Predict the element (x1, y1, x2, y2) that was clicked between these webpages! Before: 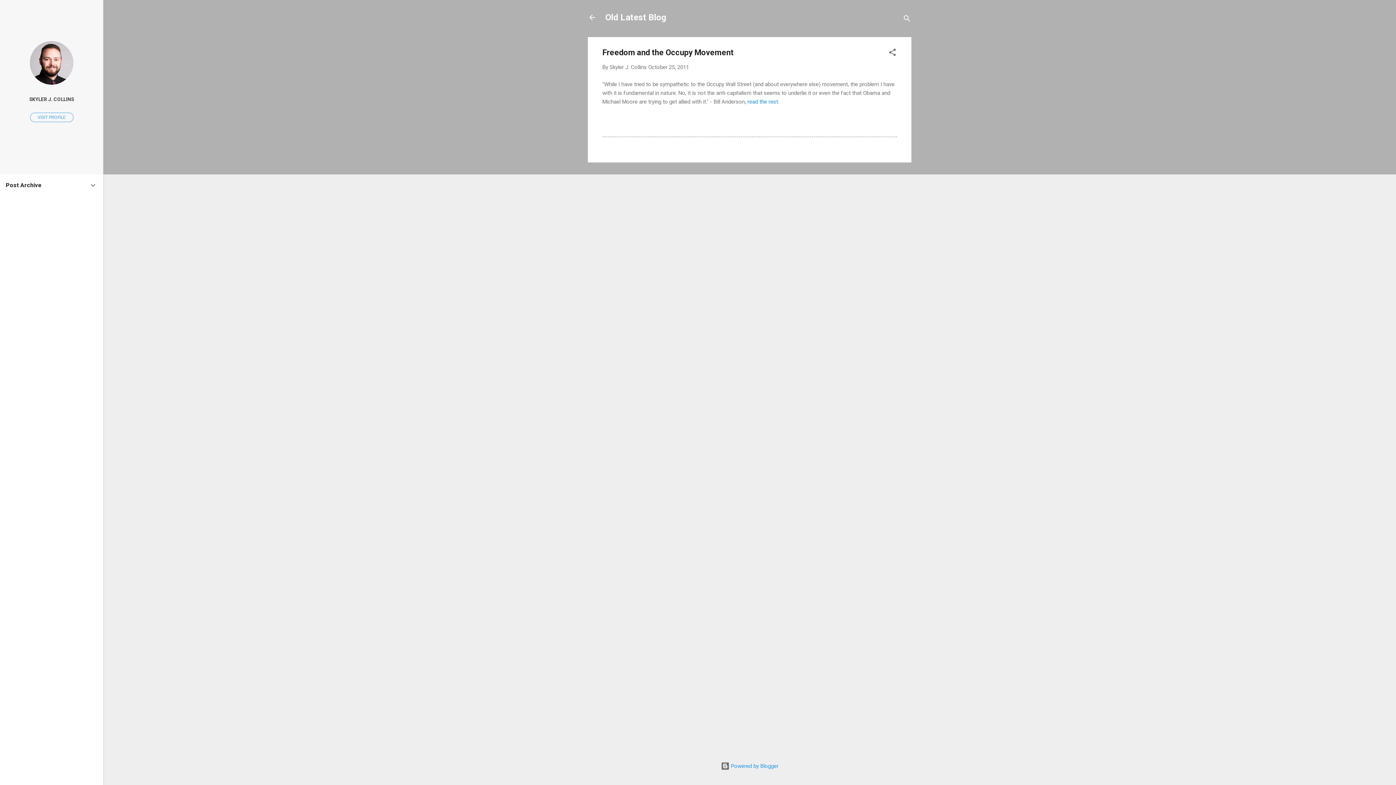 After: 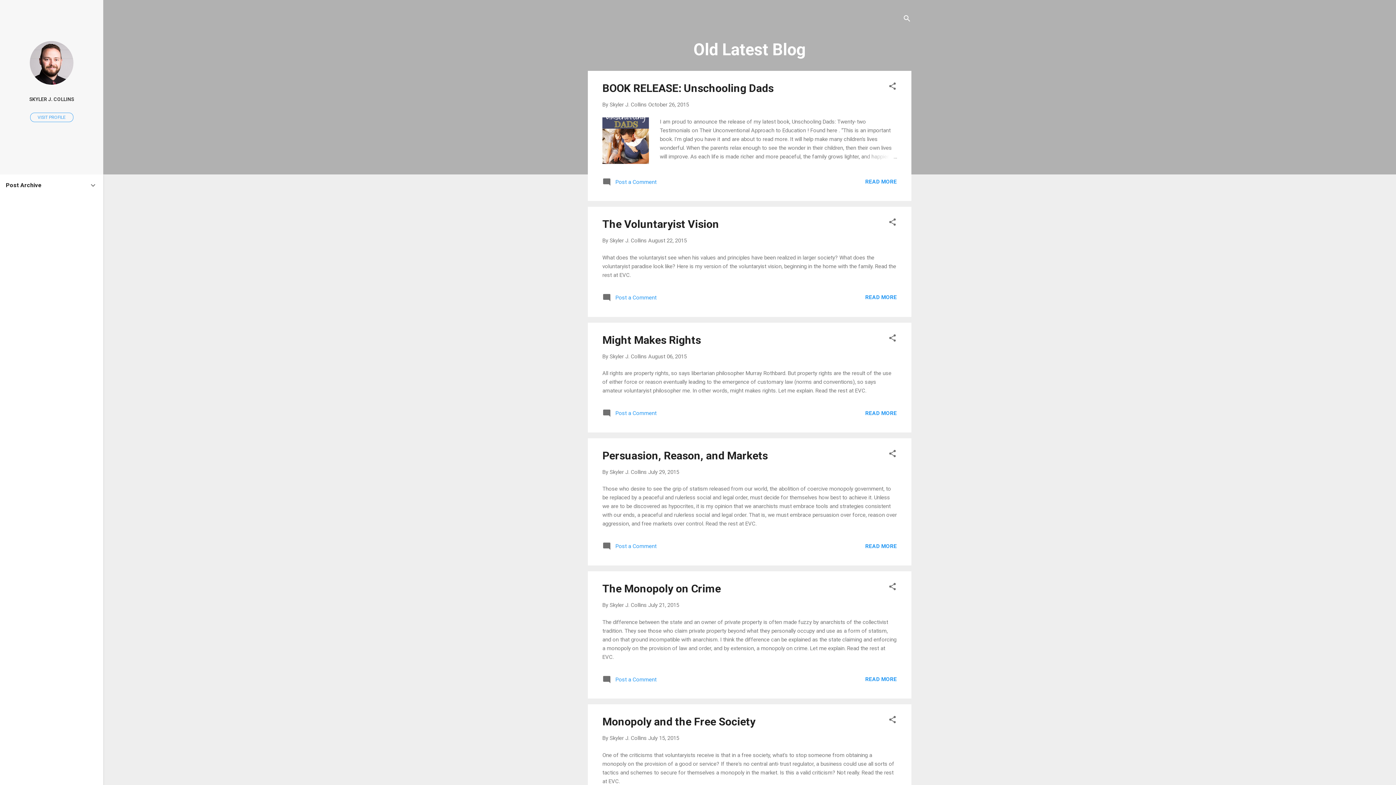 Action: bbox: (583, 8, 601, 26)